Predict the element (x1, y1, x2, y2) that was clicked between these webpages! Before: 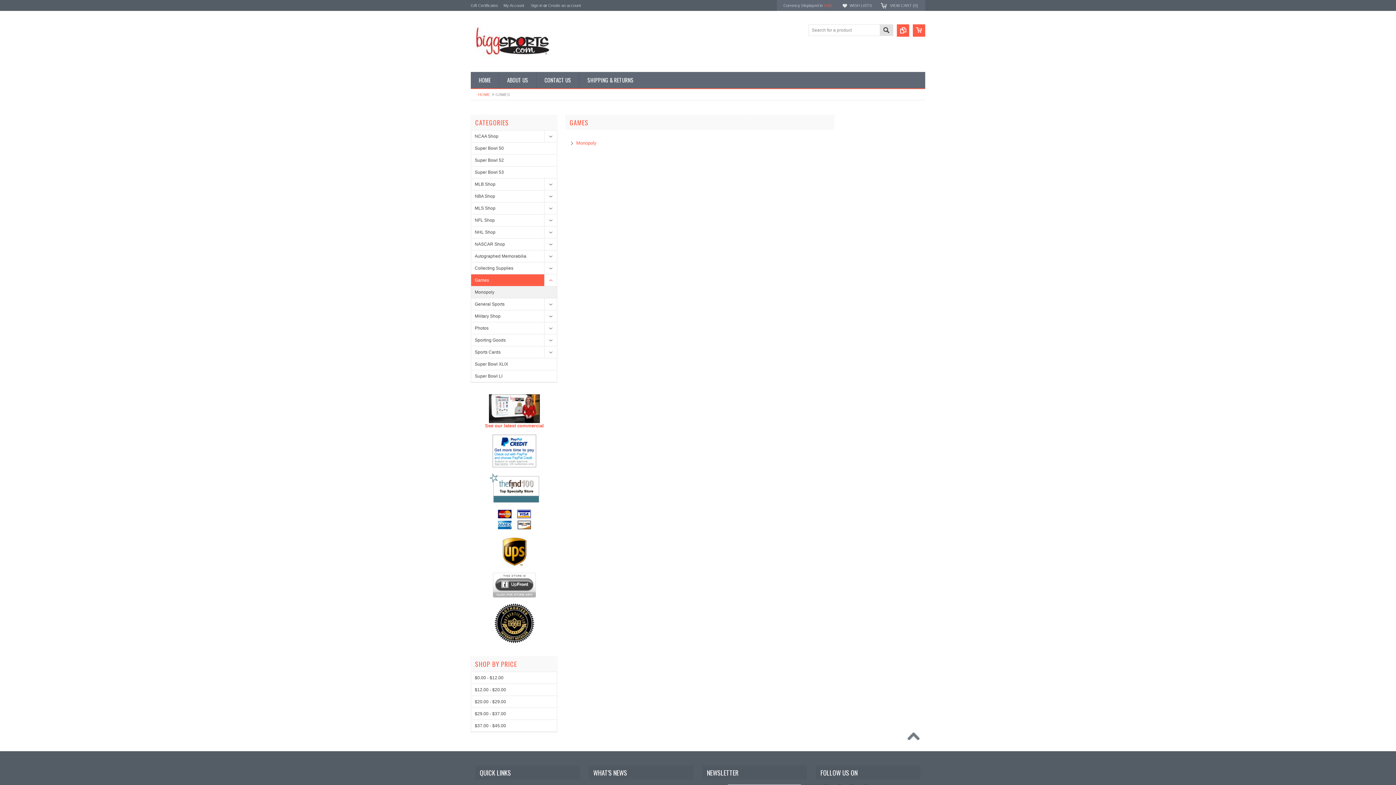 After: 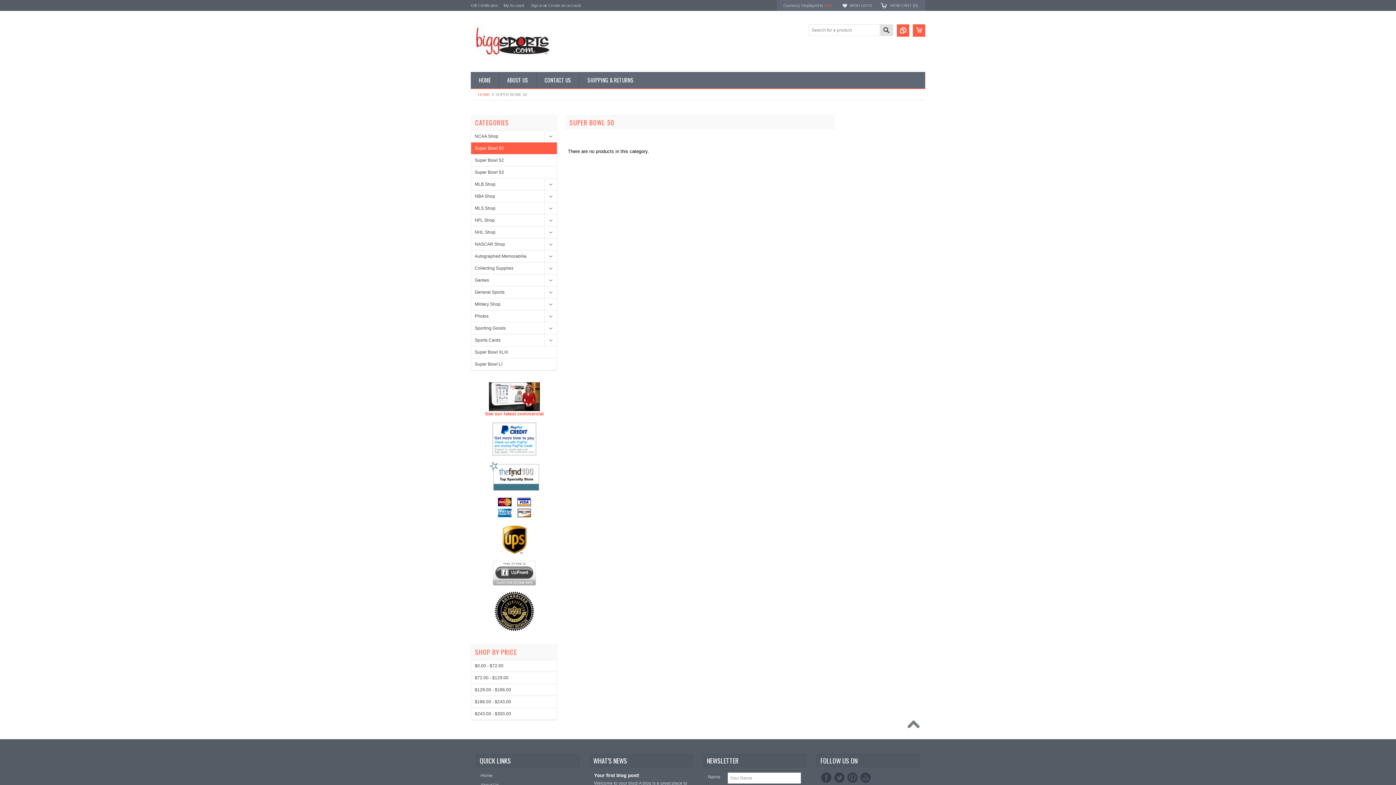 Action: label: Super Bowl 50 bbox: (471, 142, 557, 154)